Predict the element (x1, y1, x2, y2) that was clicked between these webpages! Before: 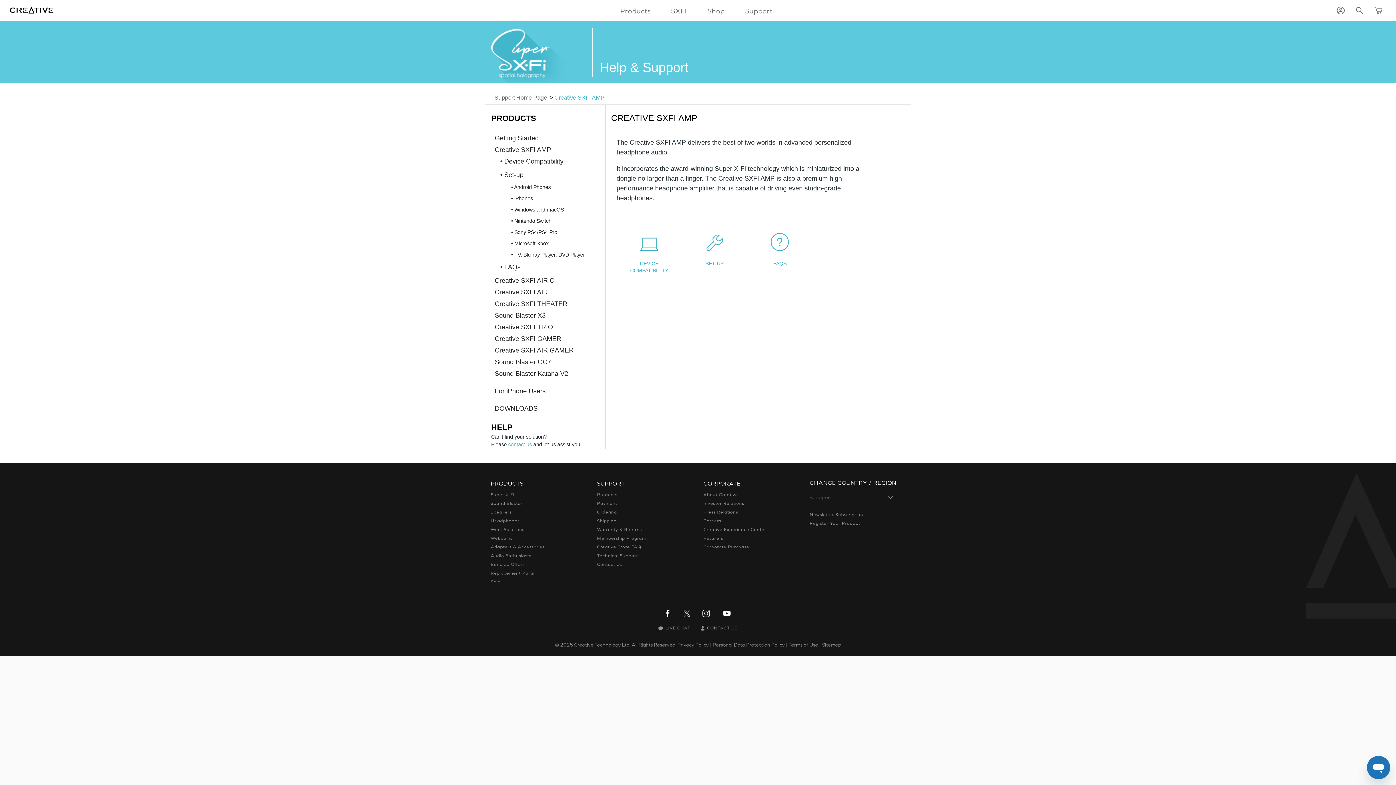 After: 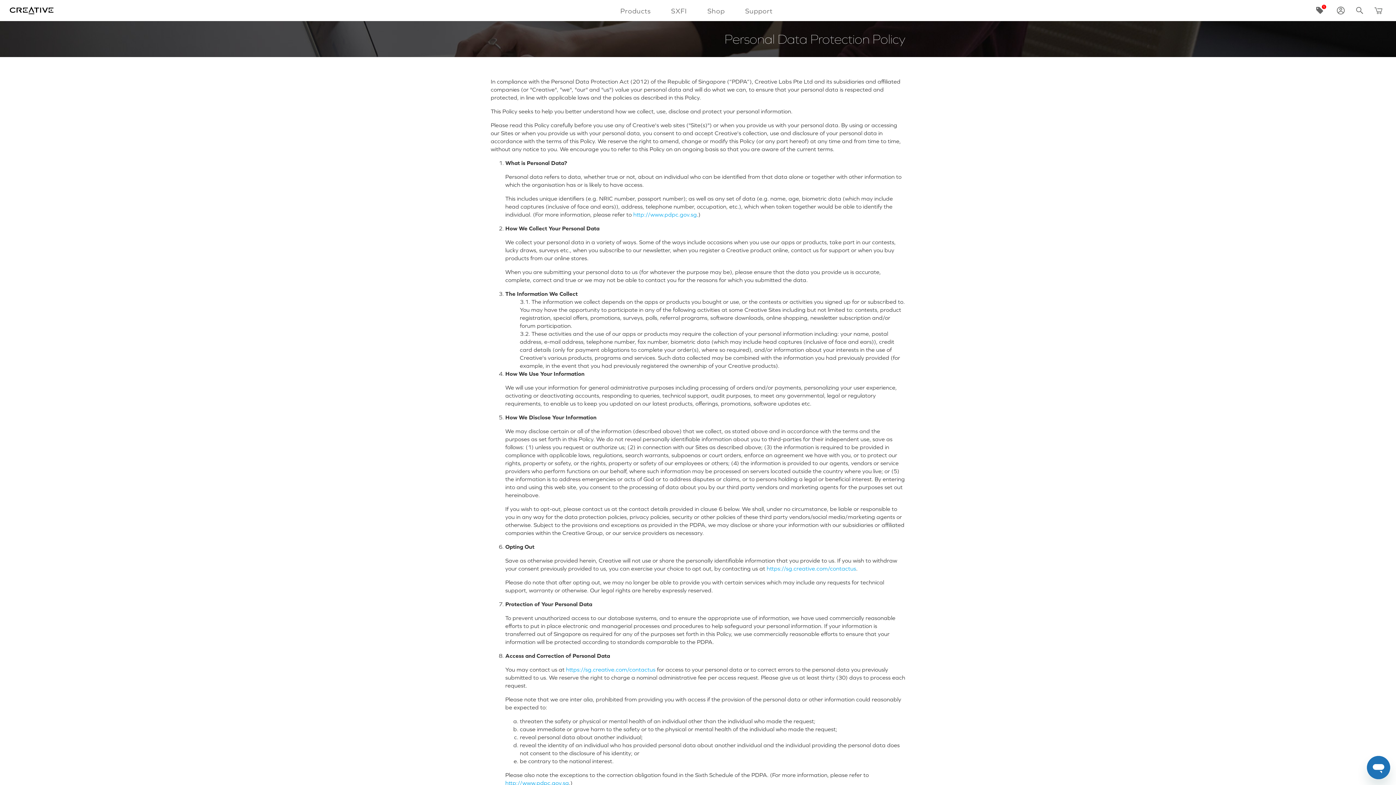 Action: label: Personal Data Protection Policy bbox: (712, 642, 784, 648)